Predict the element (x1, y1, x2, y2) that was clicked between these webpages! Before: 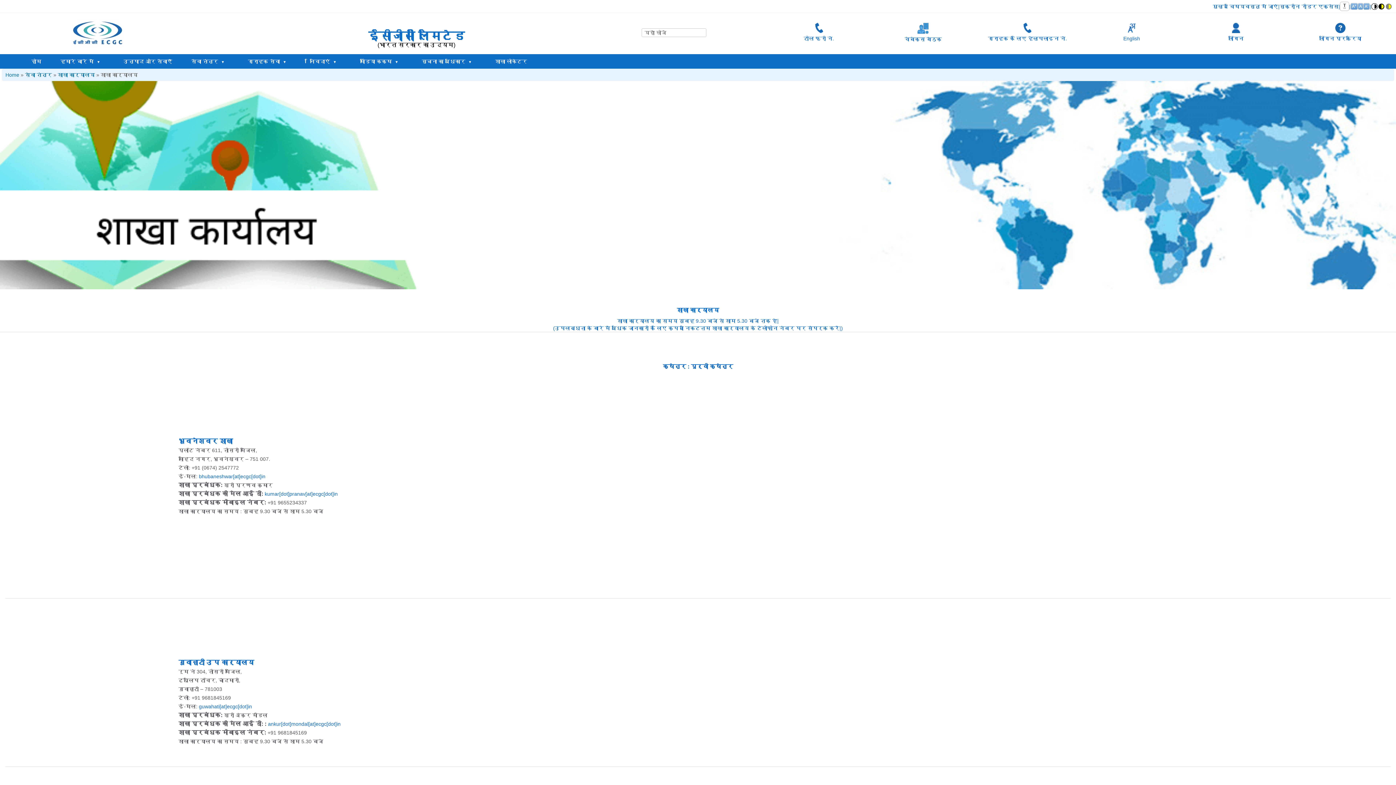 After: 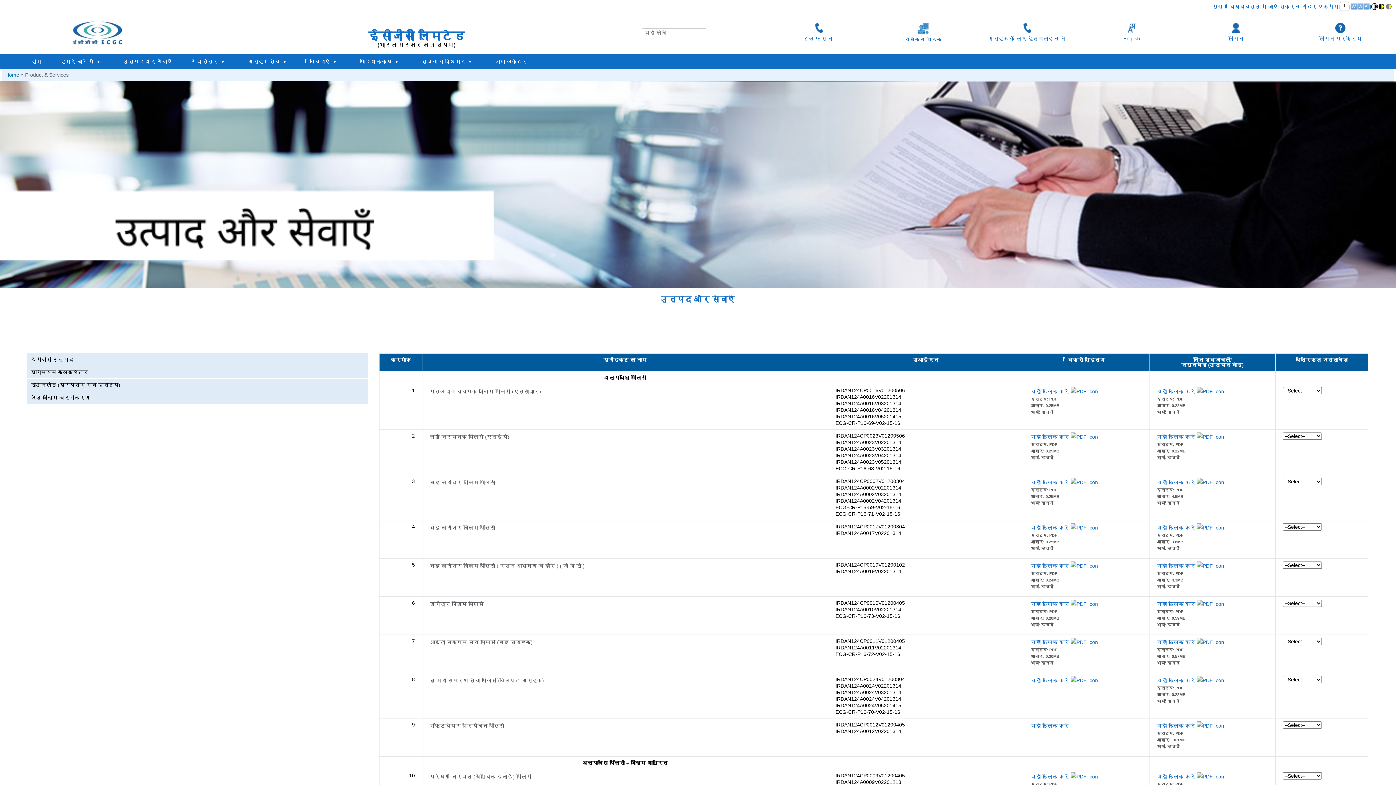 Action: bbox: (114, 54, 181, 68) label: उत्पाद और सेवाएँ